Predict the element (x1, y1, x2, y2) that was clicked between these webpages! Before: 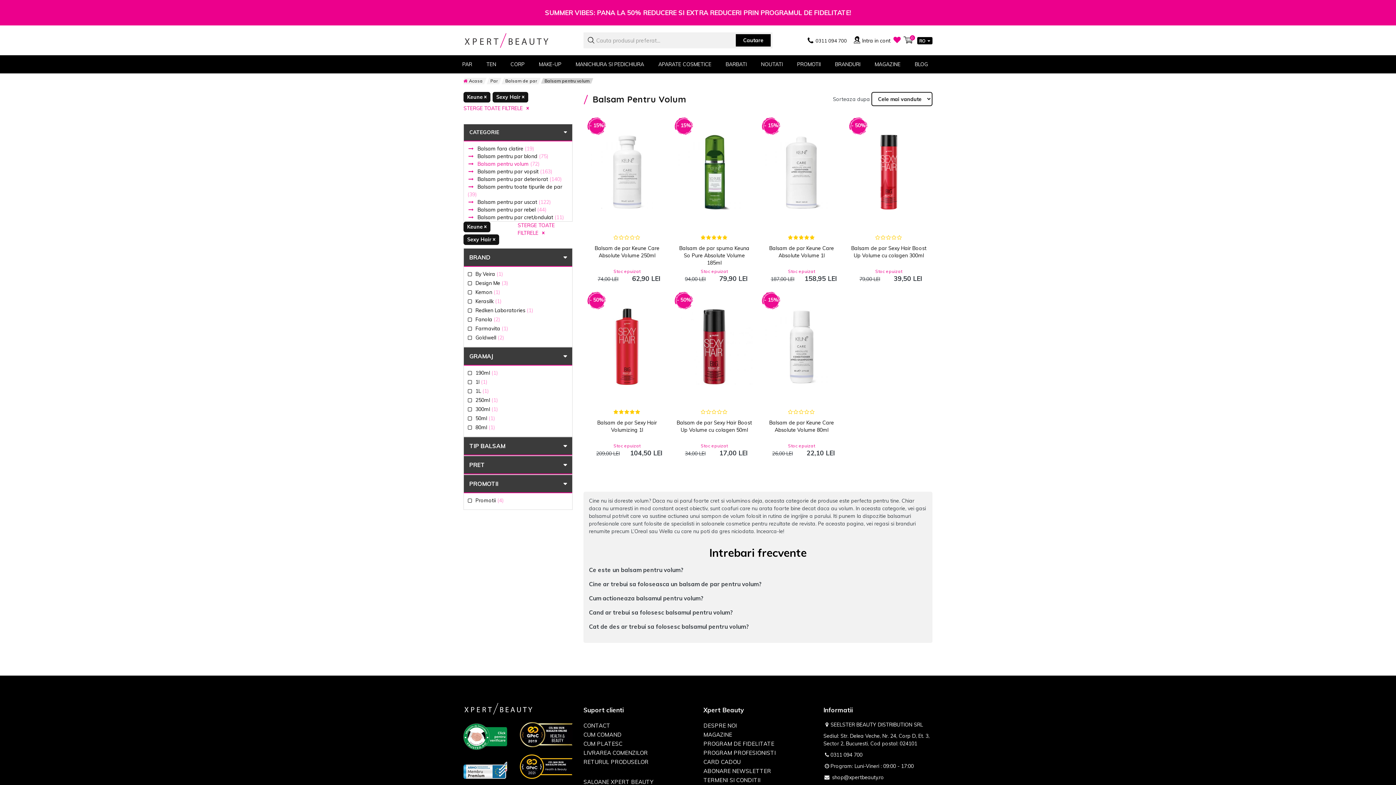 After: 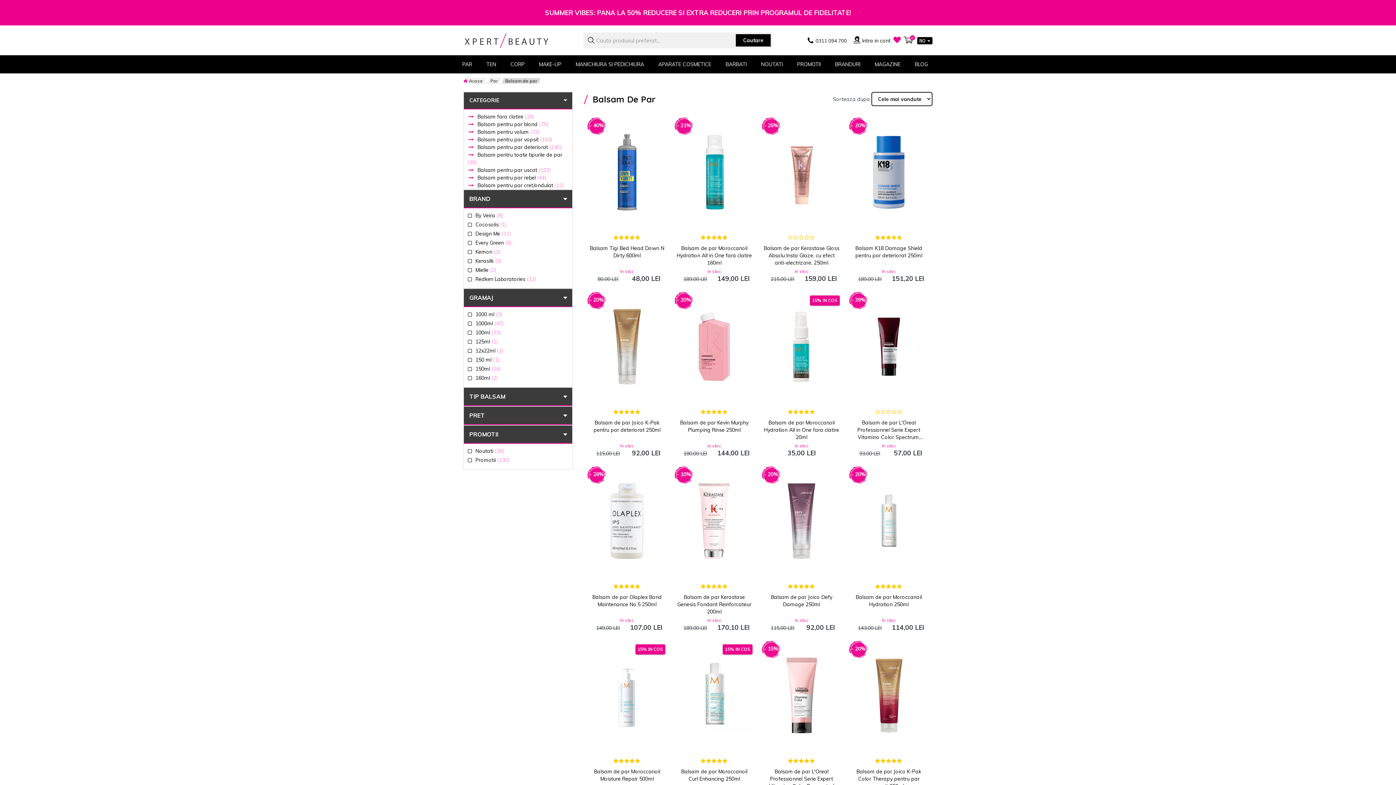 Action: bbox: (502, 77, 539, 84) label: Balsam de par